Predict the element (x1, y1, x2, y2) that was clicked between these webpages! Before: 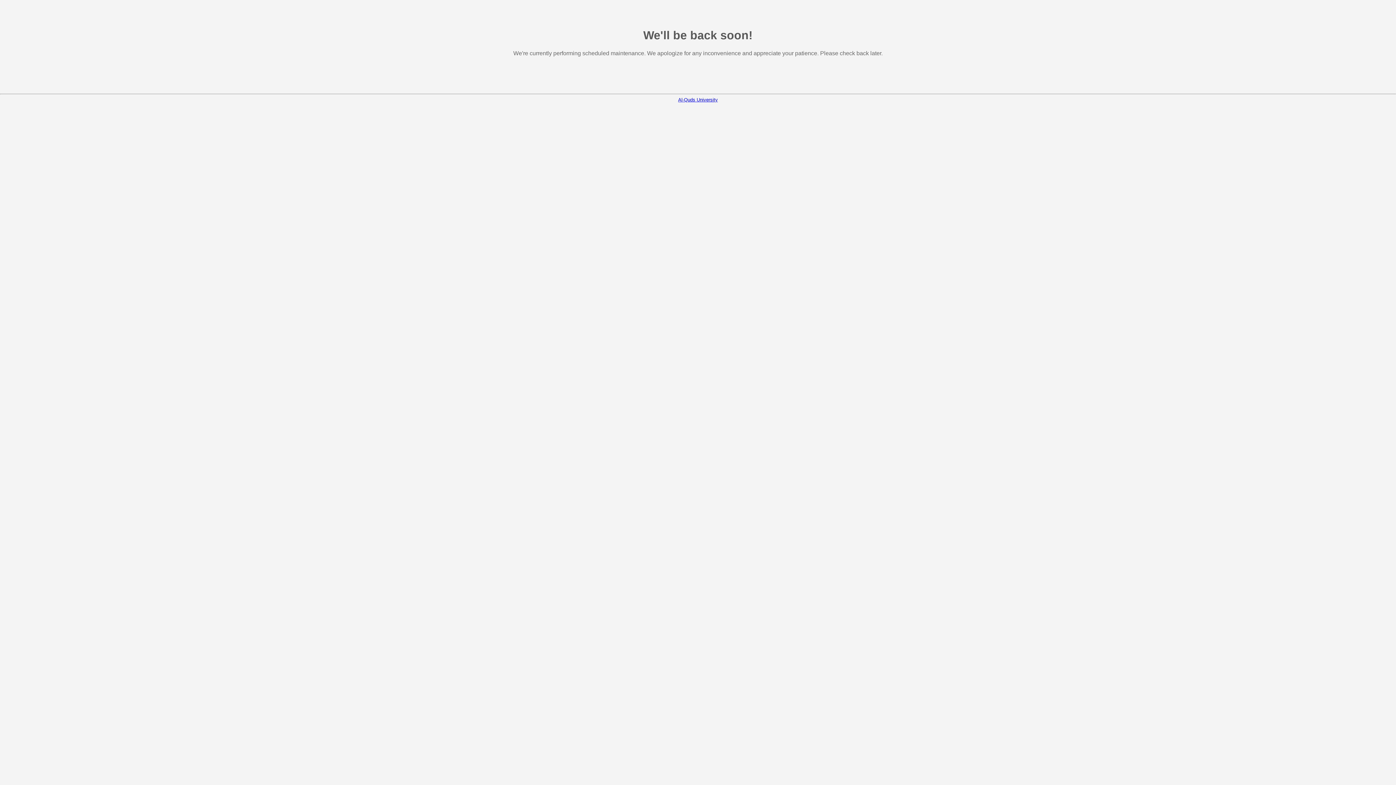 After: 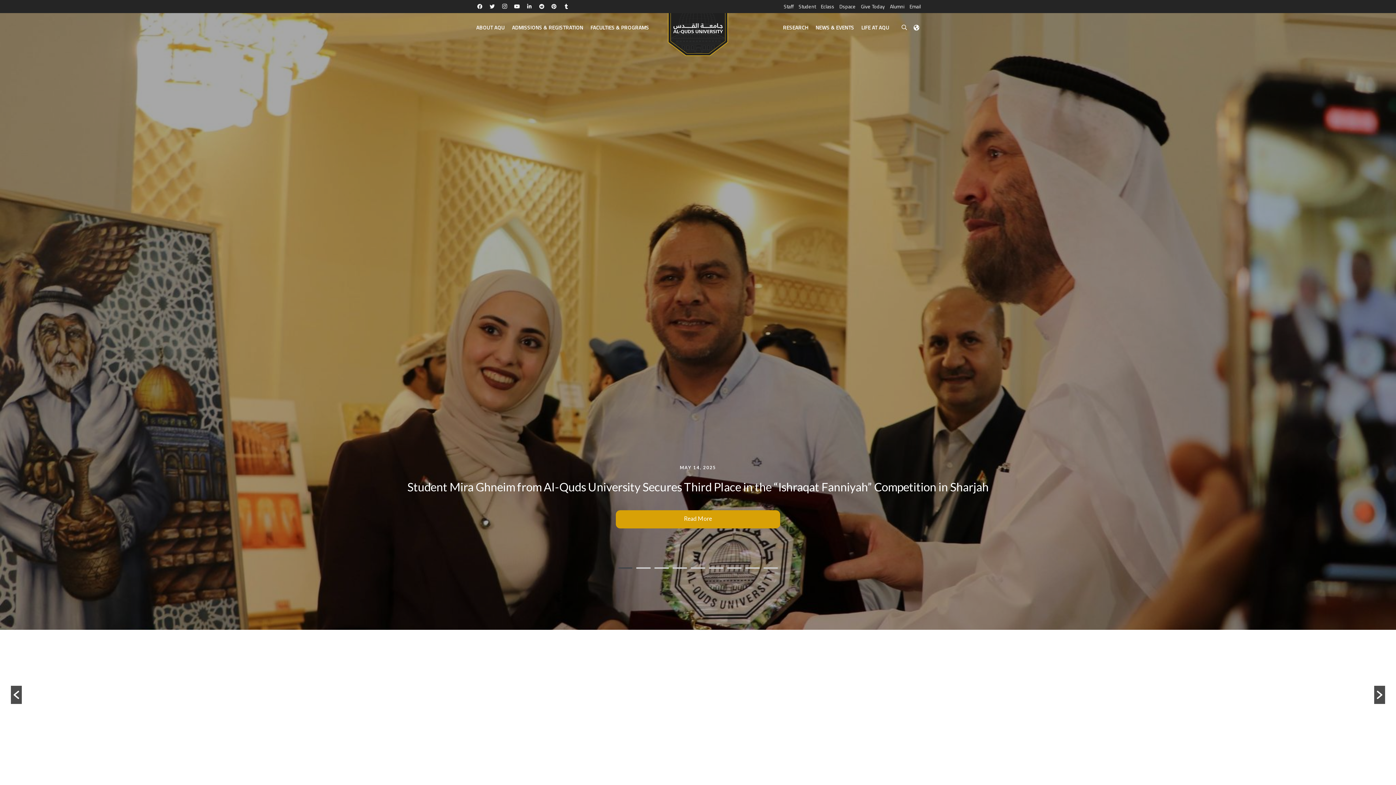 Action: label: Al-Quds University bbox: (678, 97, 718, 102)